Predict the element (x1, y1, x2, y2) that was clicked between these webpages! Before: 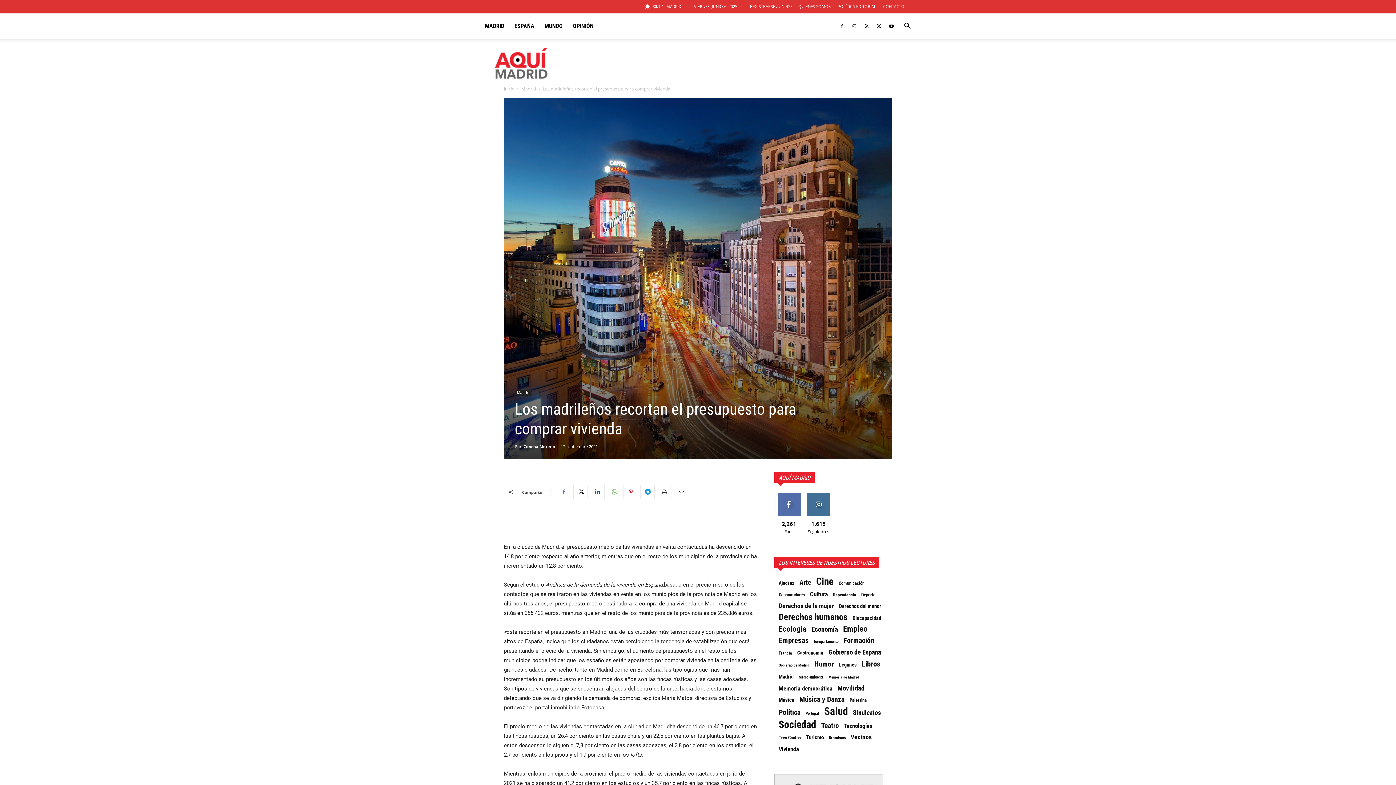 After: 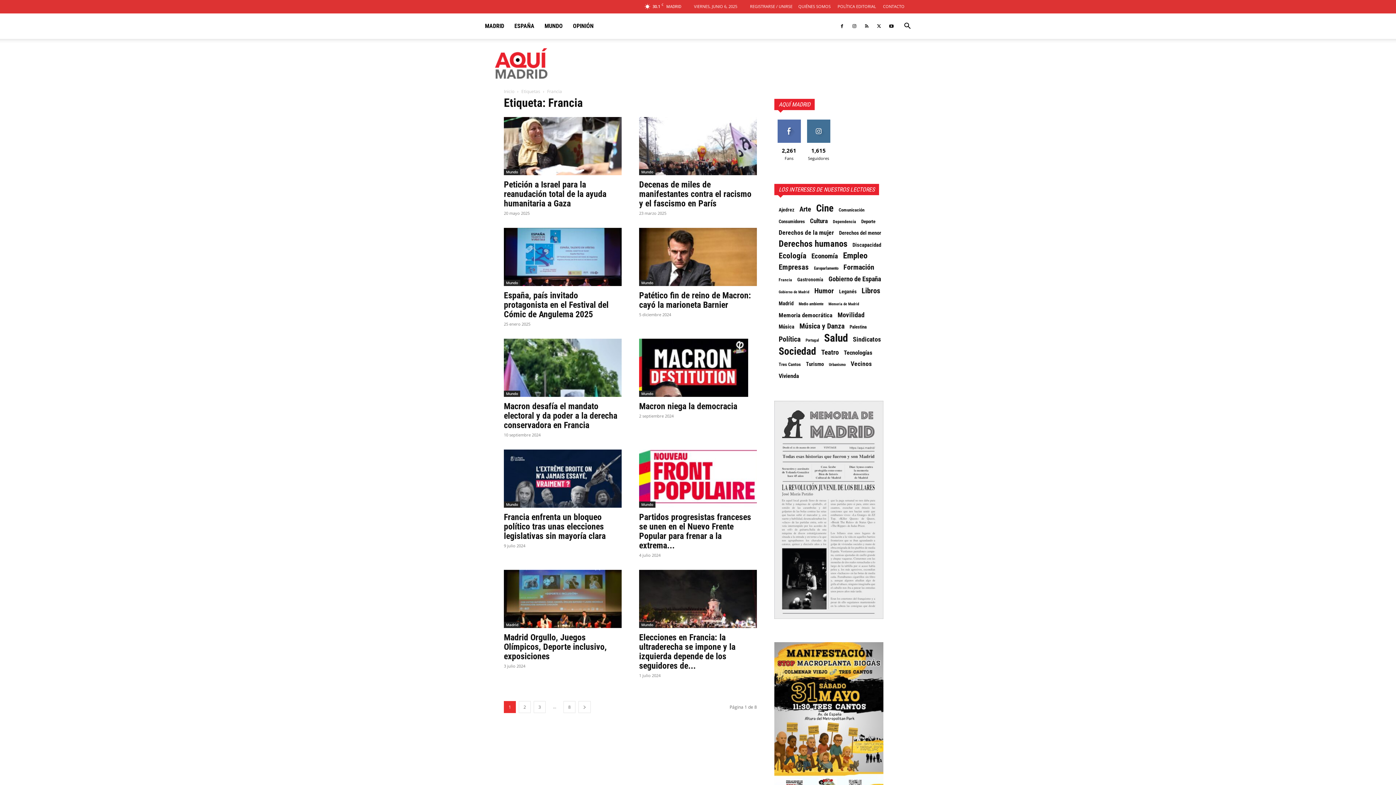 Action: bbox: (778, 649, 792, 656) label: Francia (79 elementos)